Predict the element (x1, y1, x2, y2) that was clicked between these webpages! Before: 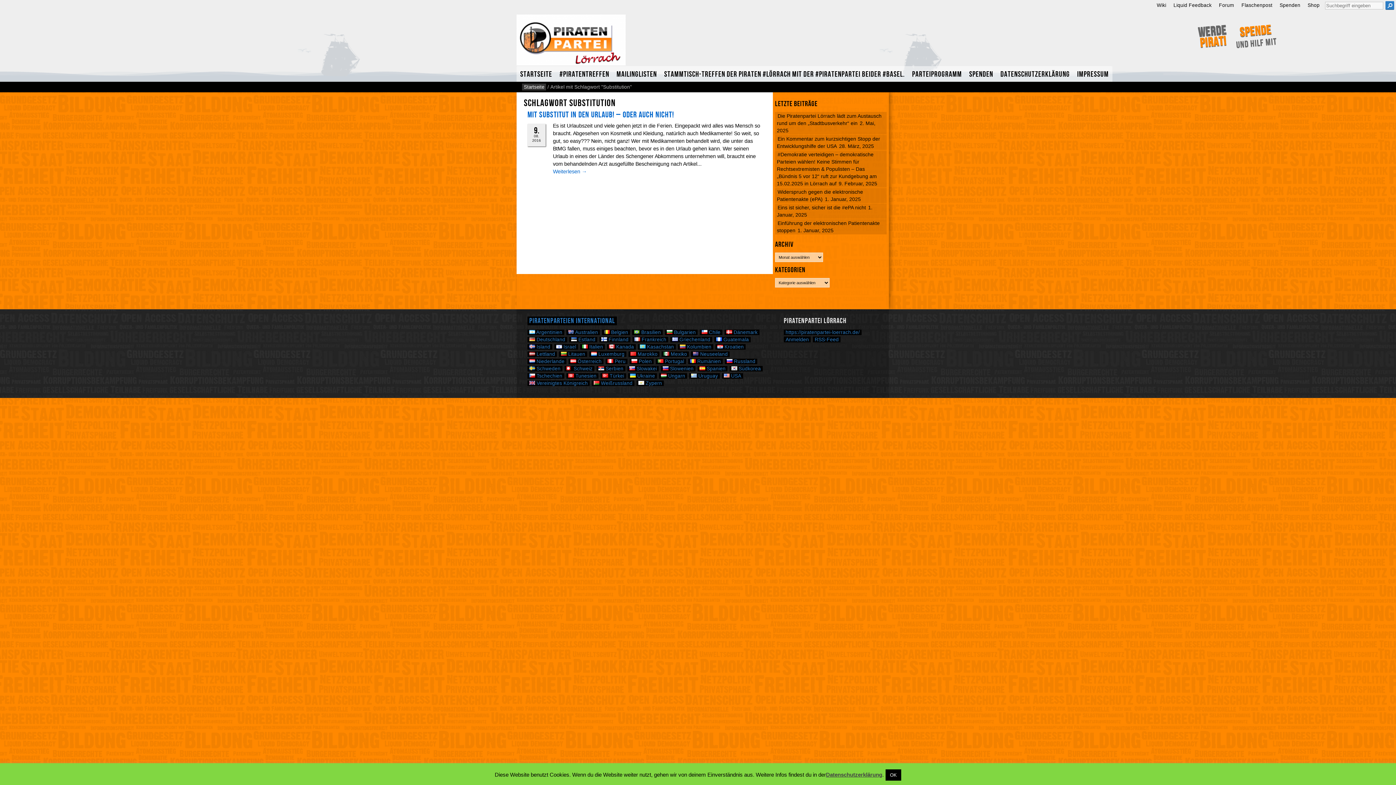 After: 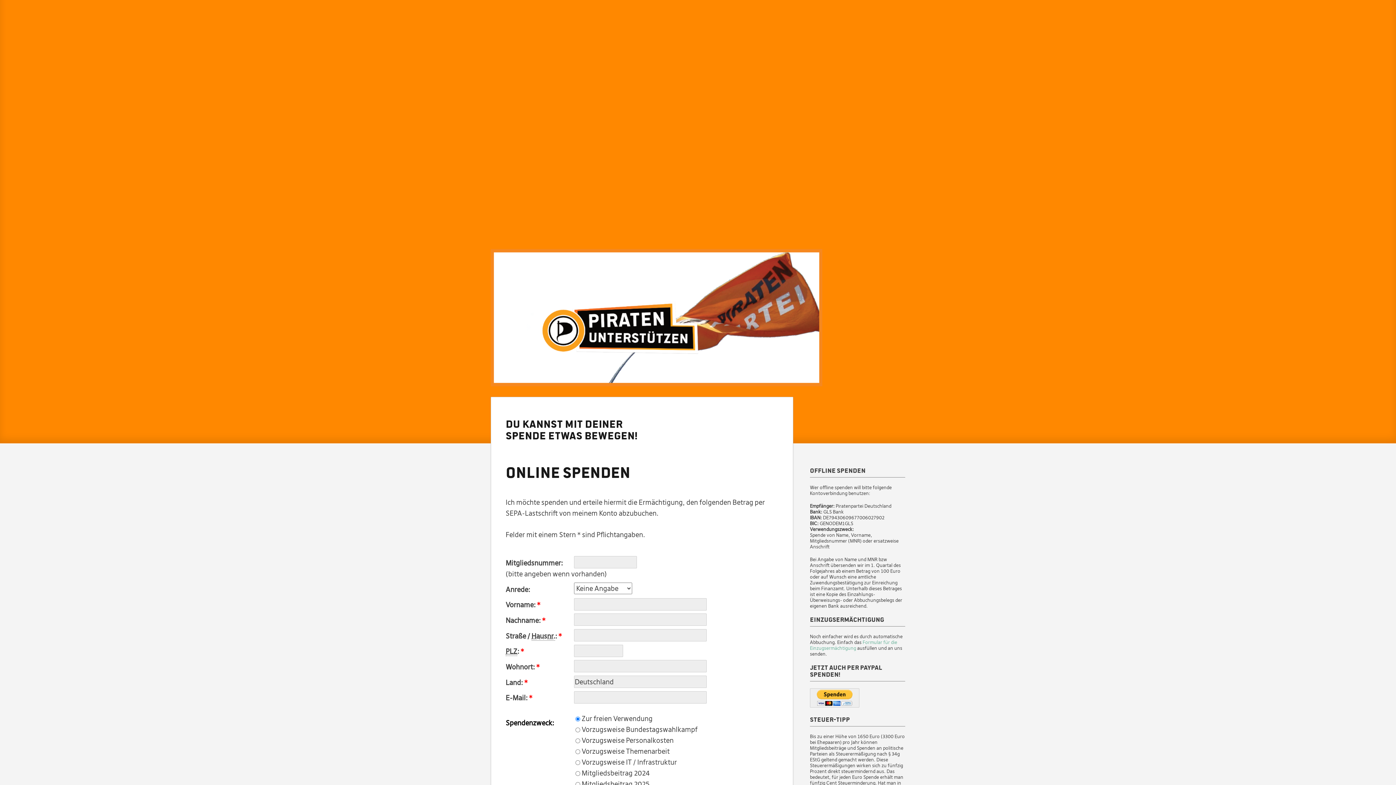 Action: bbox: (1235, 34, 1276, 49) label: Spende
und hilf mit